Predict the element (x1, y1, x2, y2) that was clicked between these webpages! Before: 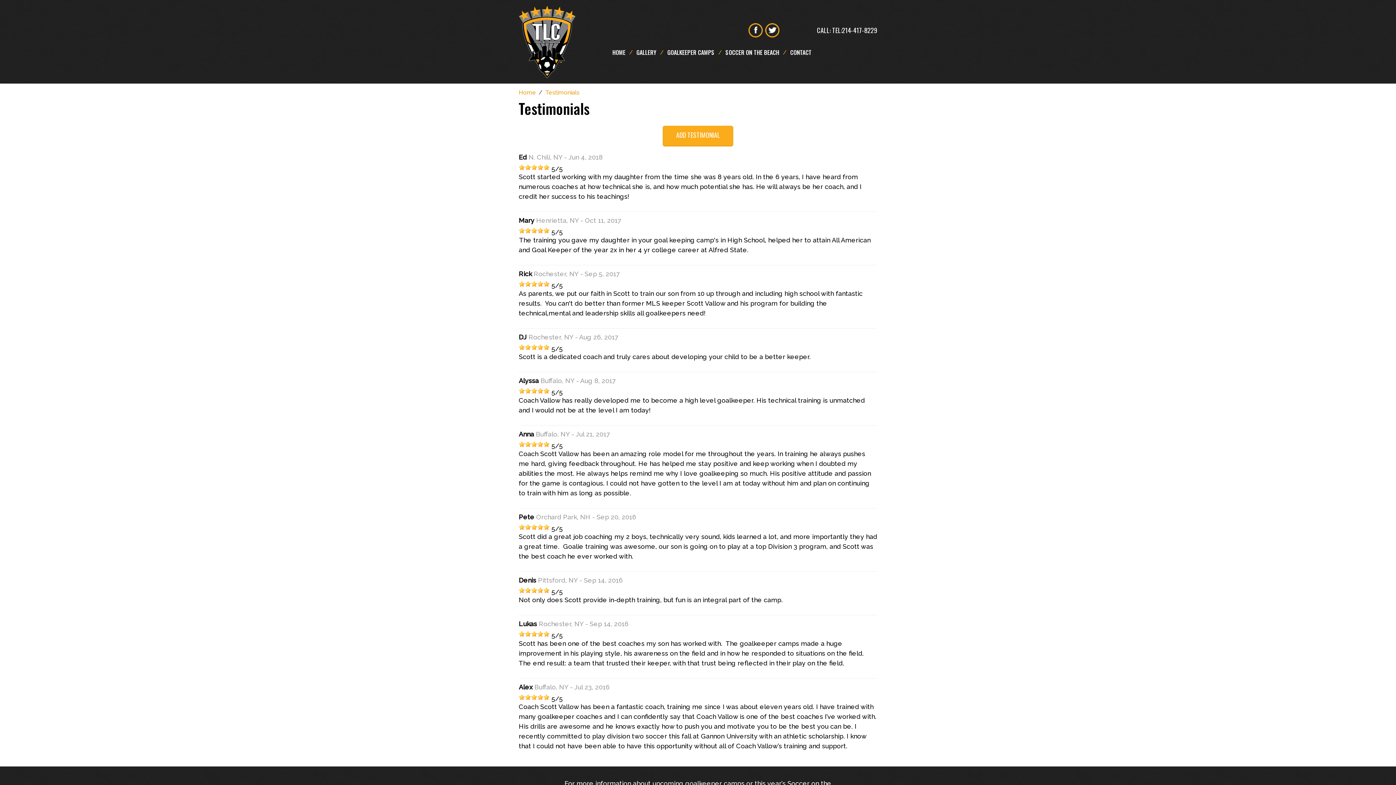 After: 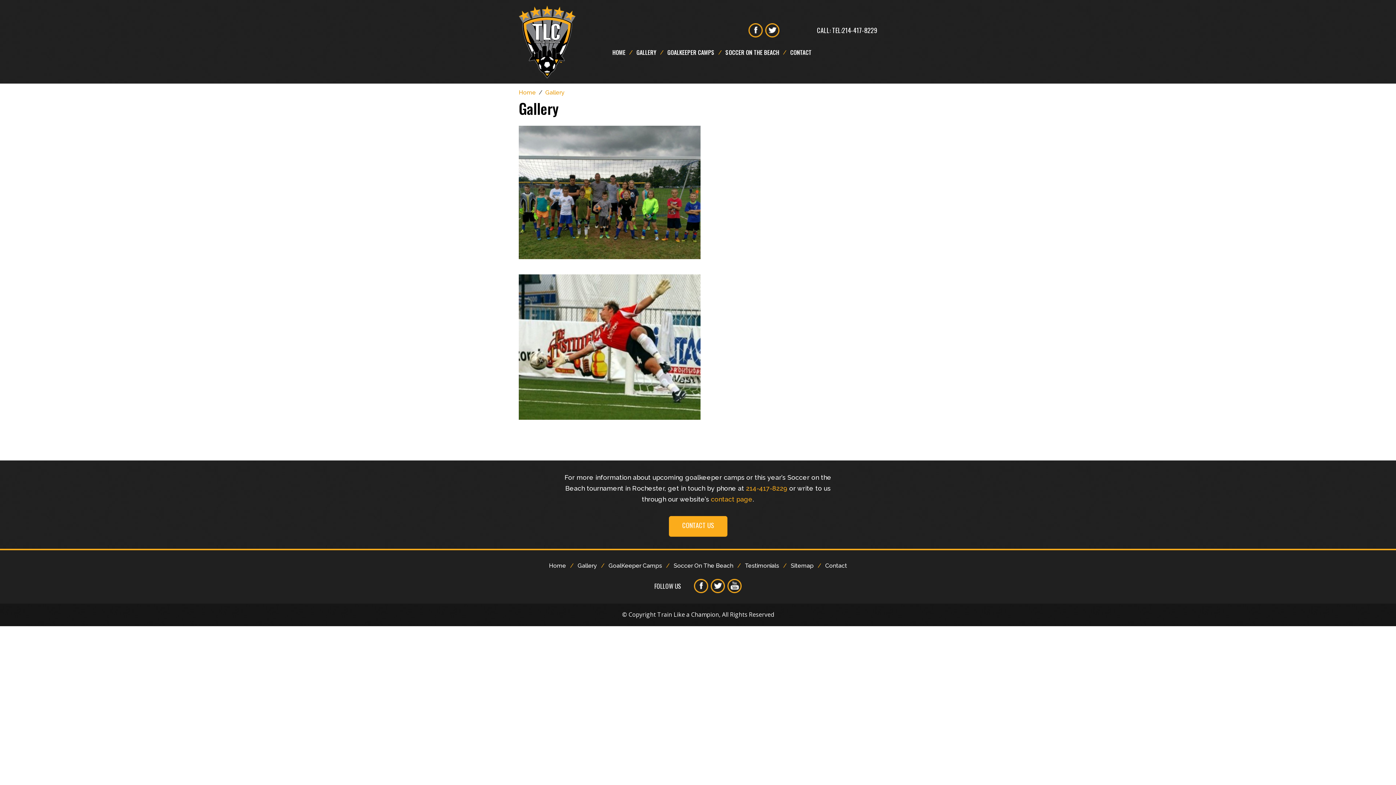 Action: bbox: (634, 47, 658, 57) label: GALLERY